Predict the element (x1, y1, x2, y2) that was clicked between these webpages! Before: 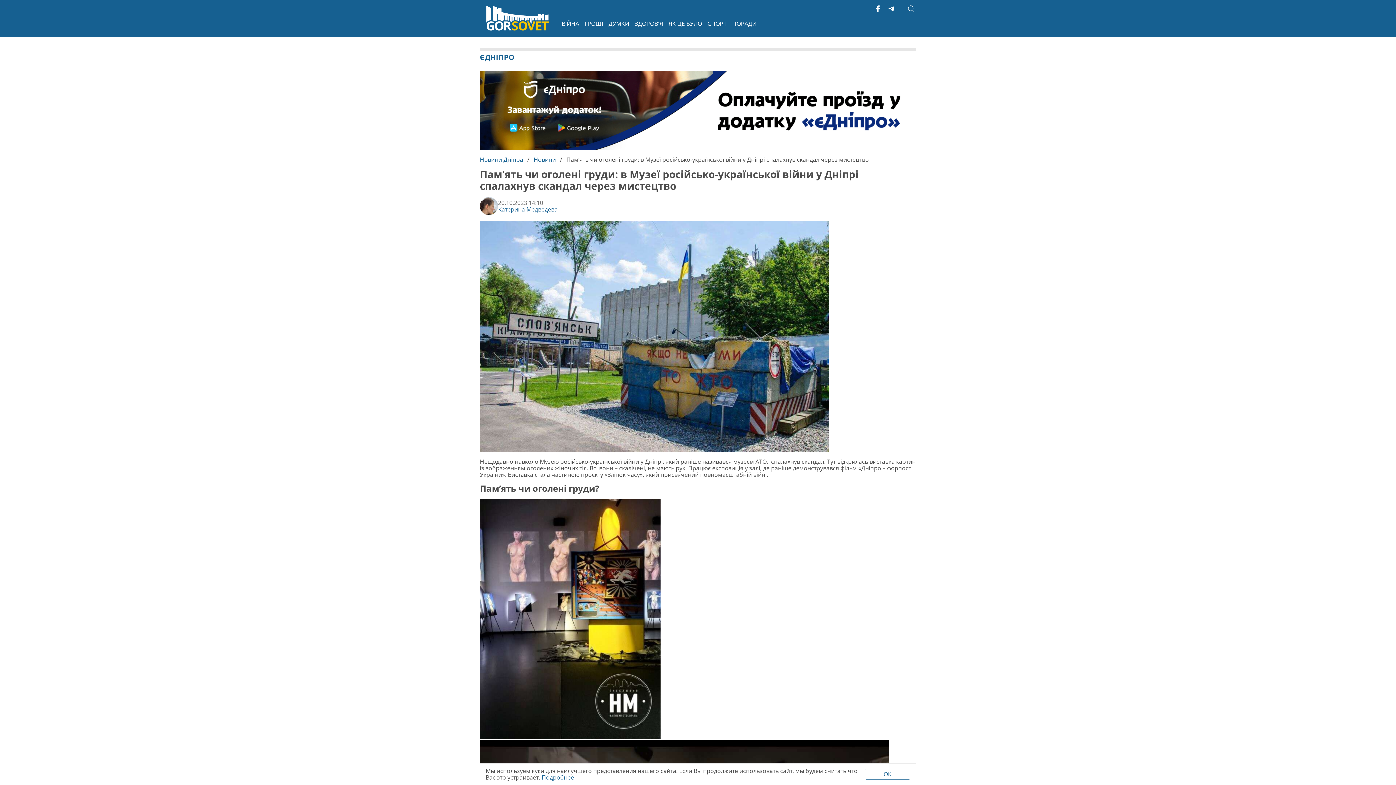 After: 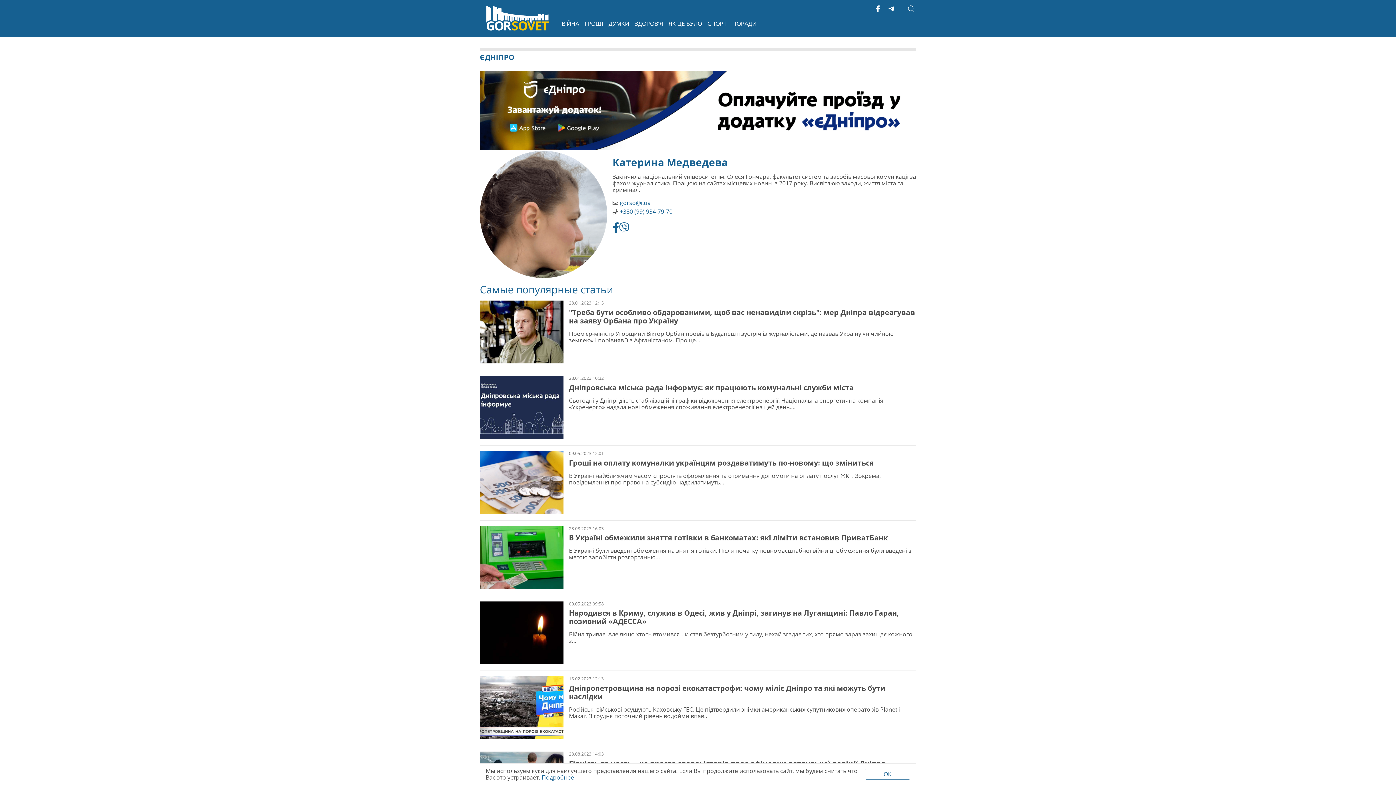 Action: label: Катерина Медведева bbox: (498, 206, 557, 212)